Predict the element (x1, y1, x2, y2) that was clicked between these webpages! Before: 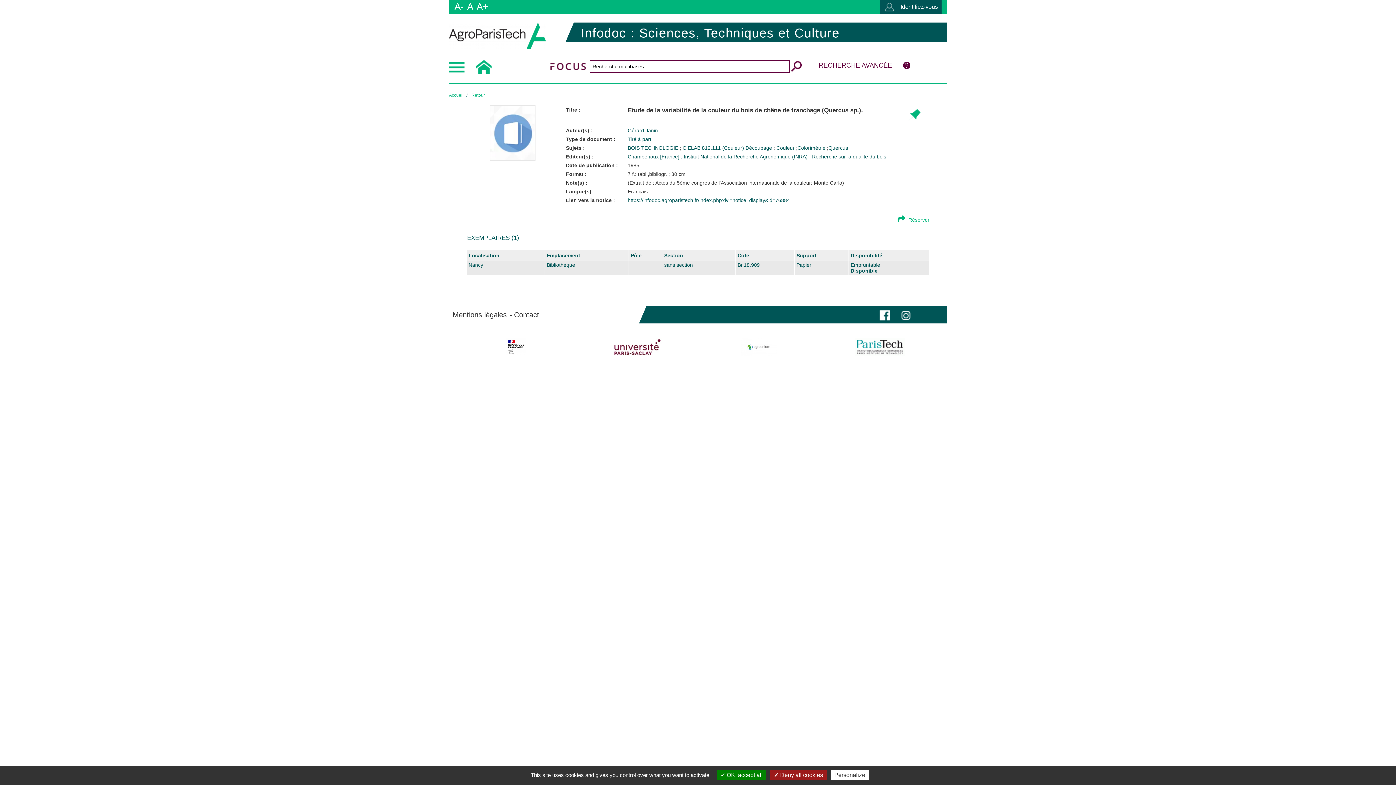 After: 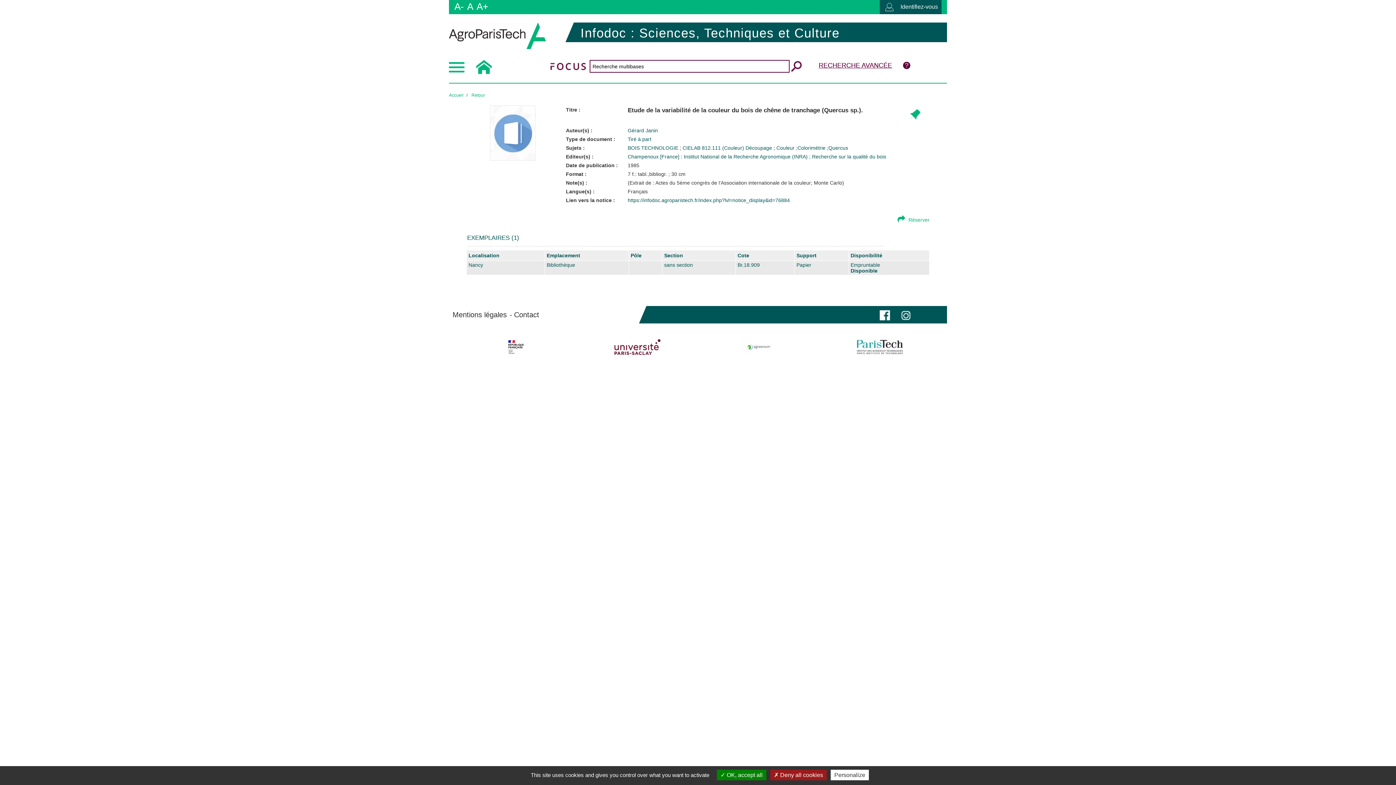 Action: bbox: (818, 60, 892, 71) label: RECHERCHE AVANCÉE